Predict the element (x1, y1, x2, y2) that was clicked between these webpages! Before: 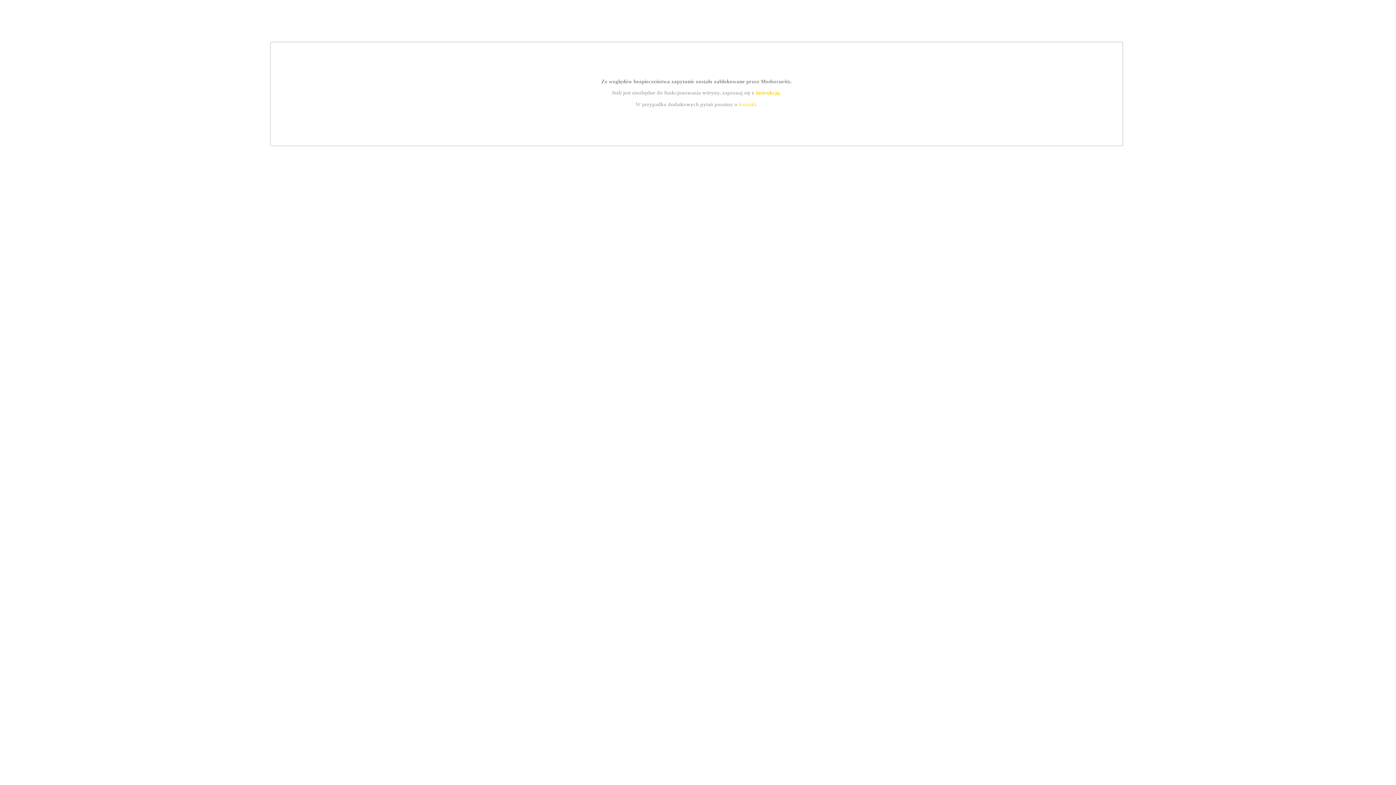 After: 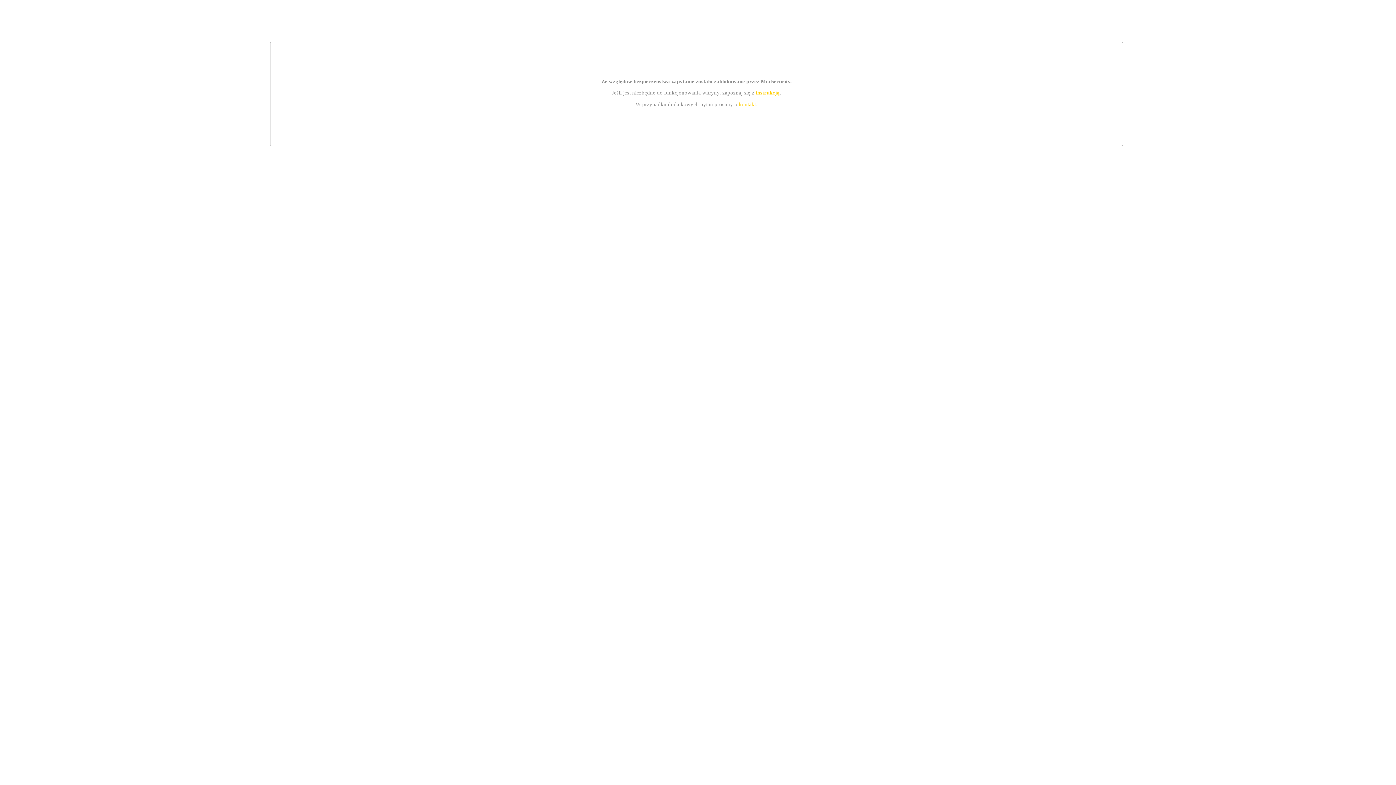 Action: bbox: (755, 89, 779, 95) label: instrukcją